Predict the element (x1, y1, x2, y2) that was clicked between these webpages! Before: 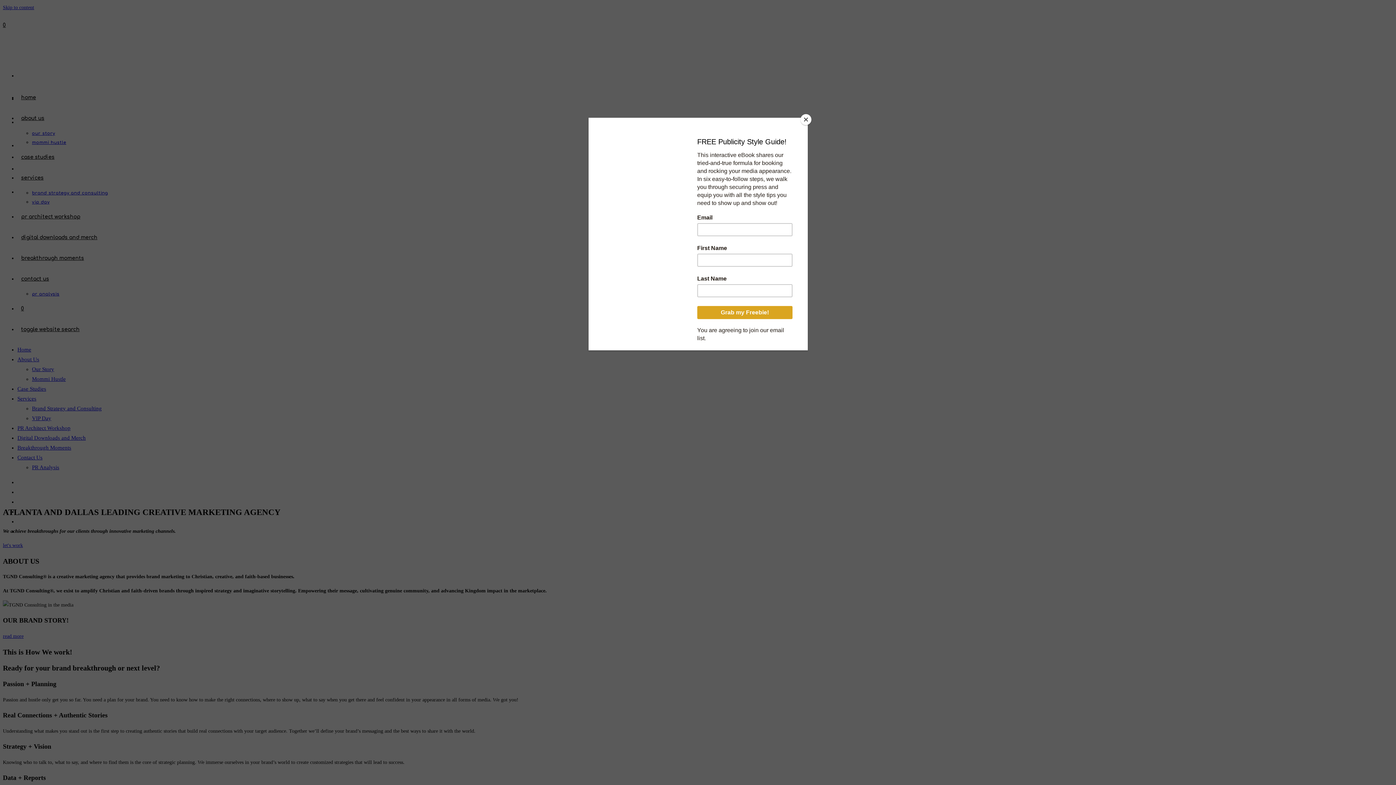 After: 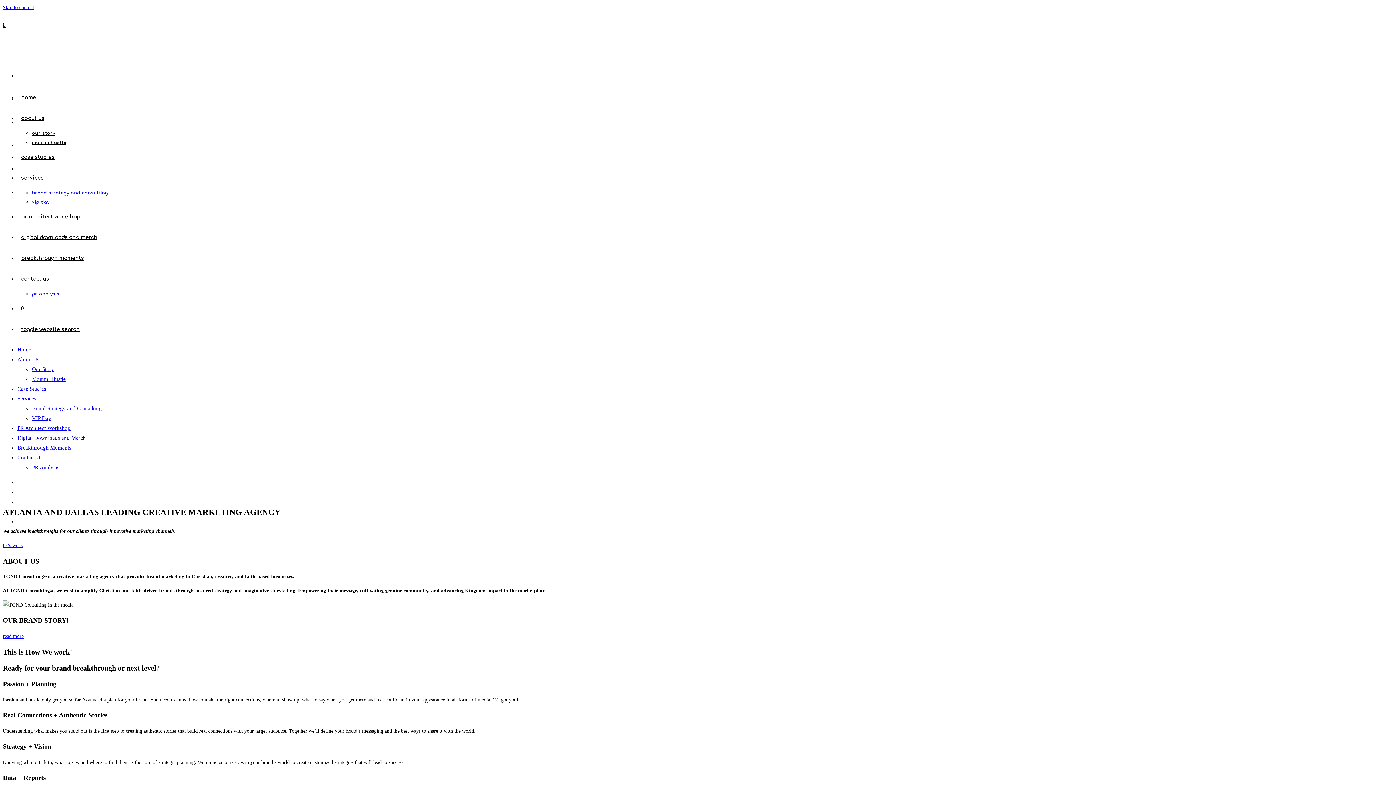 Action: label: Close bbox: (800, 114, 811, 125)